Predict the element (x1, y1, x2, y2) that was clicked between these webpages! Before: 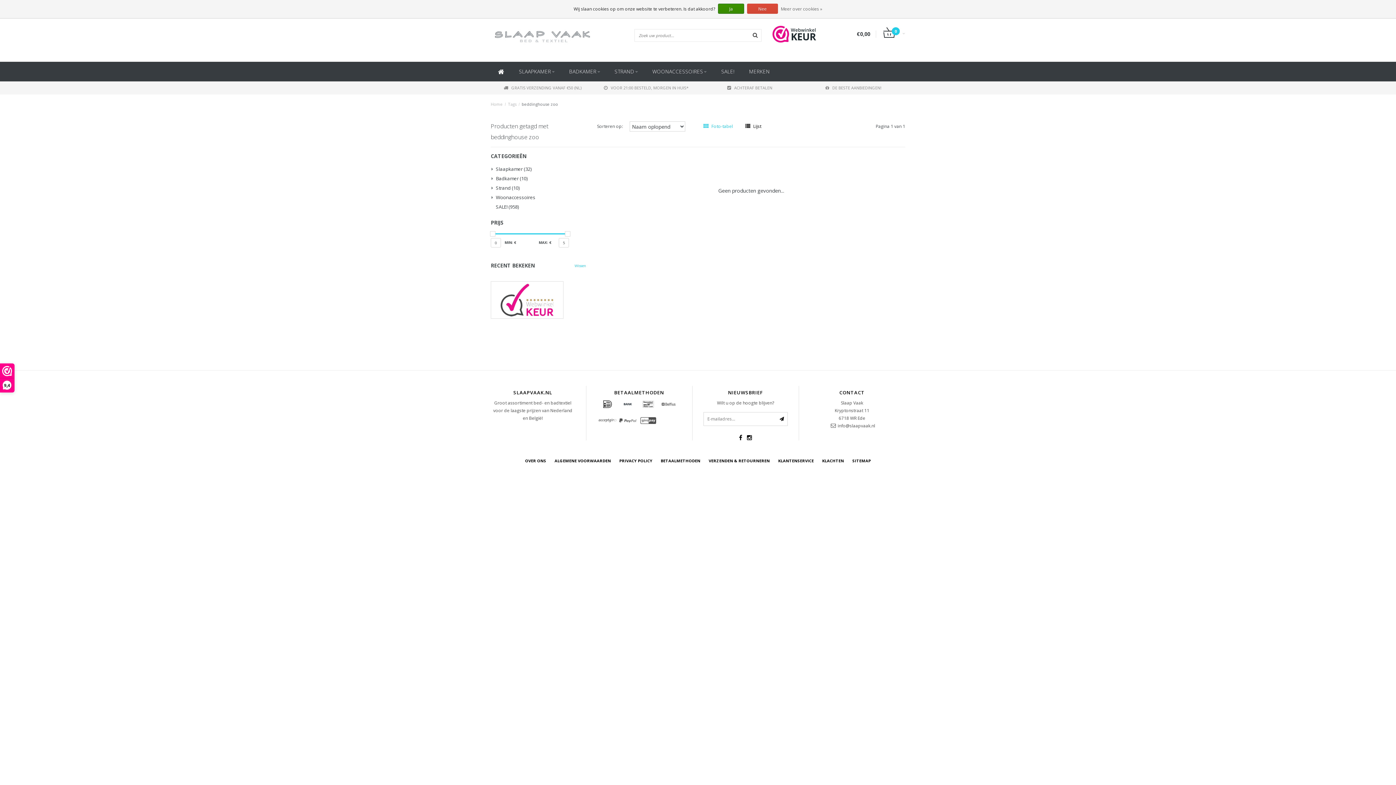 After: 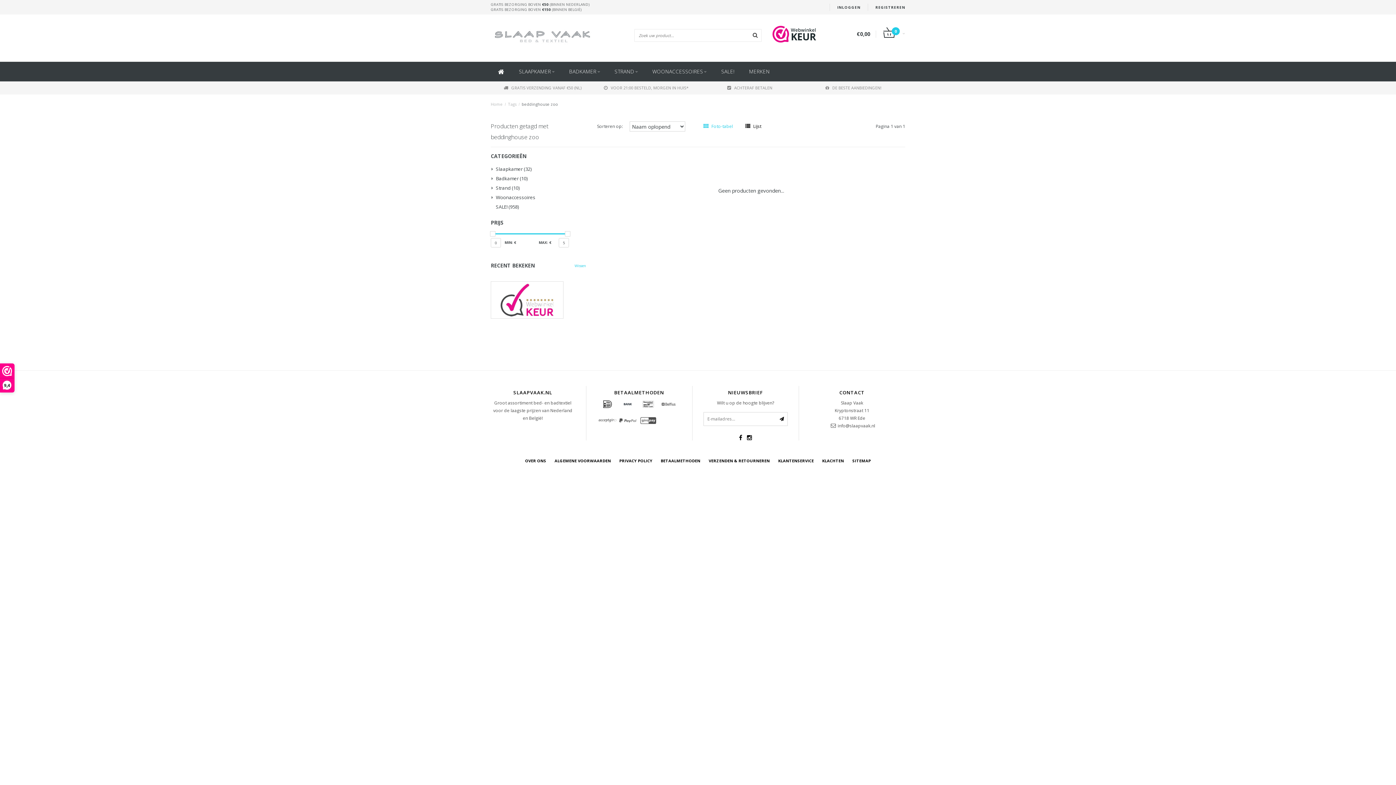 Action: bbox: (718, 3, 744, 13) label: Ja